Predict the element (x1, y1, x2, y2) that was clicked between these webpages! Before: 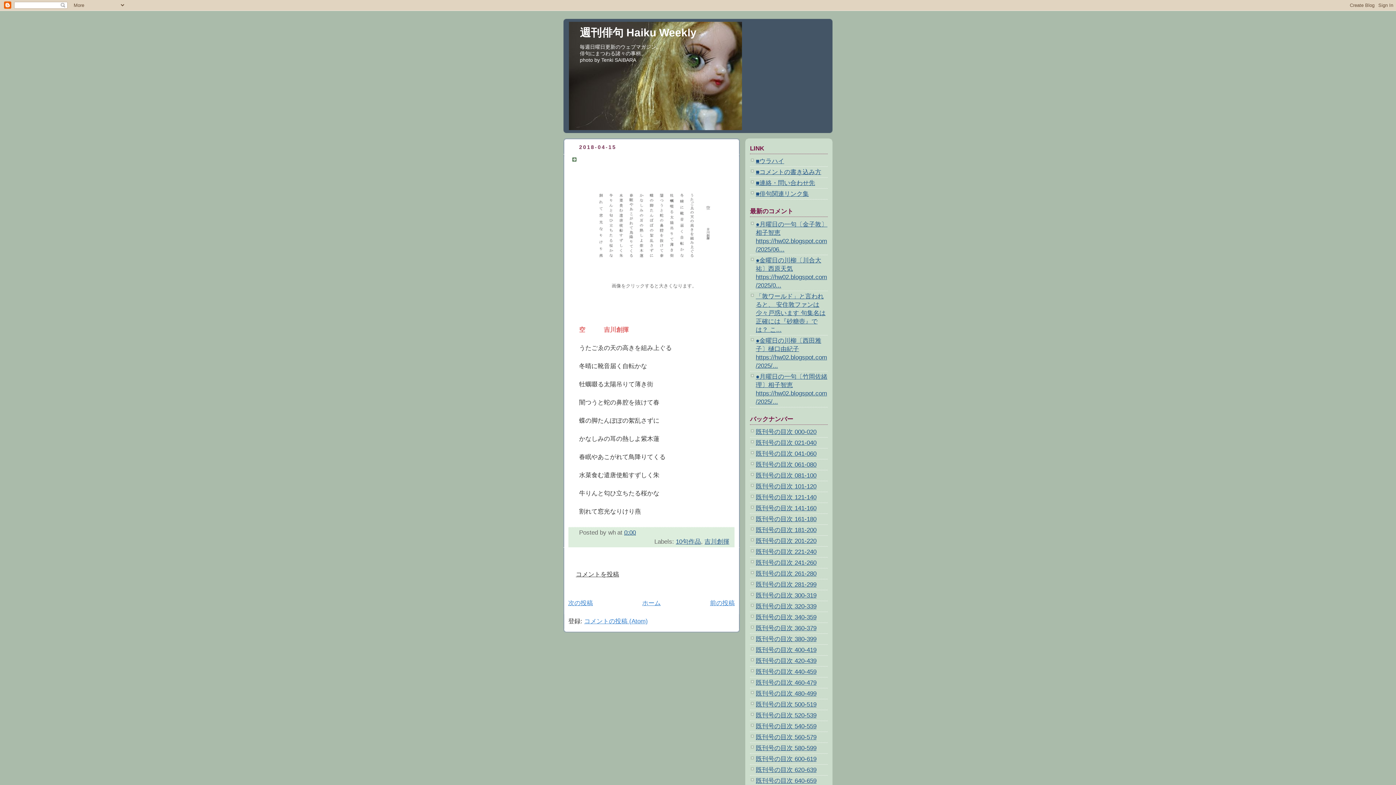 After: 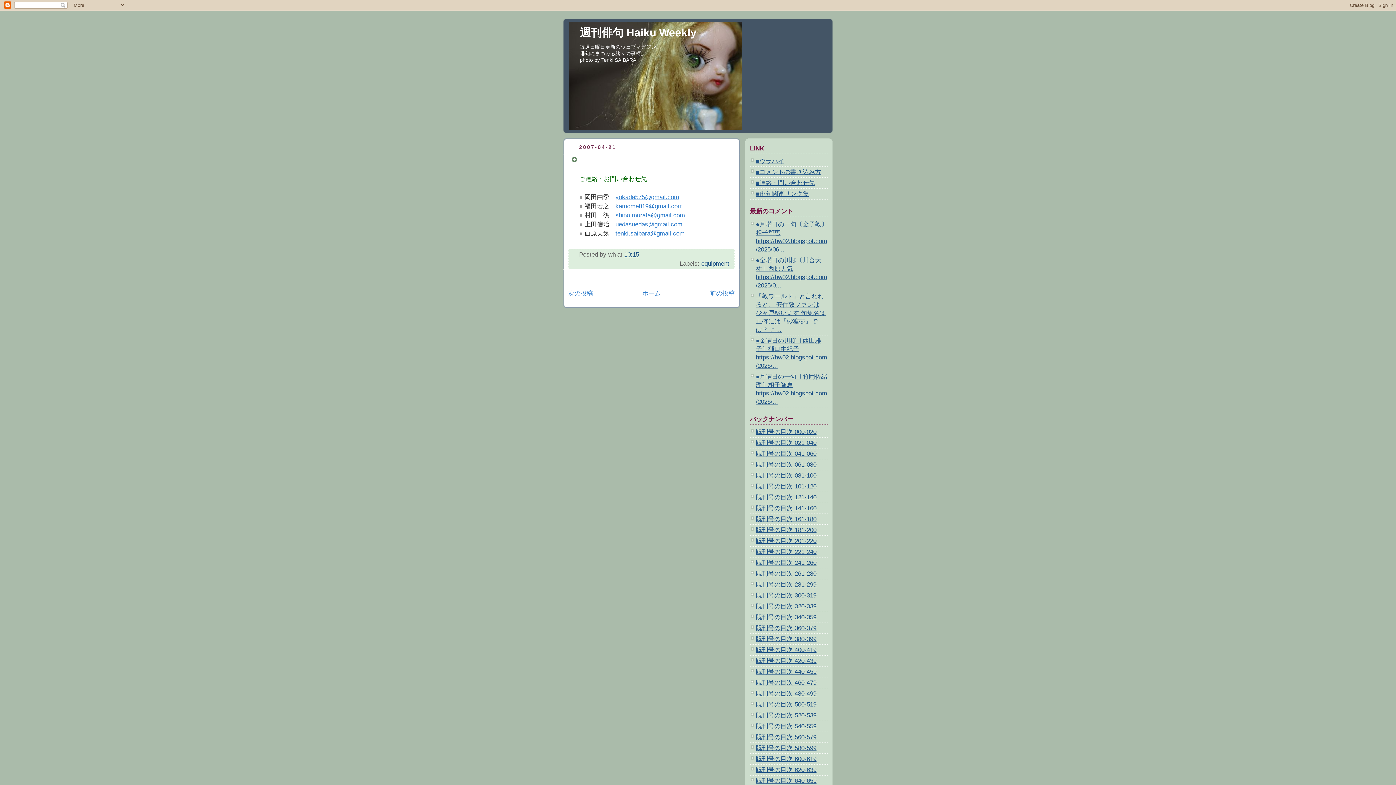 Action: label: ■連絡・問い合わせ先 bbox: (756, 179, 815, 186)